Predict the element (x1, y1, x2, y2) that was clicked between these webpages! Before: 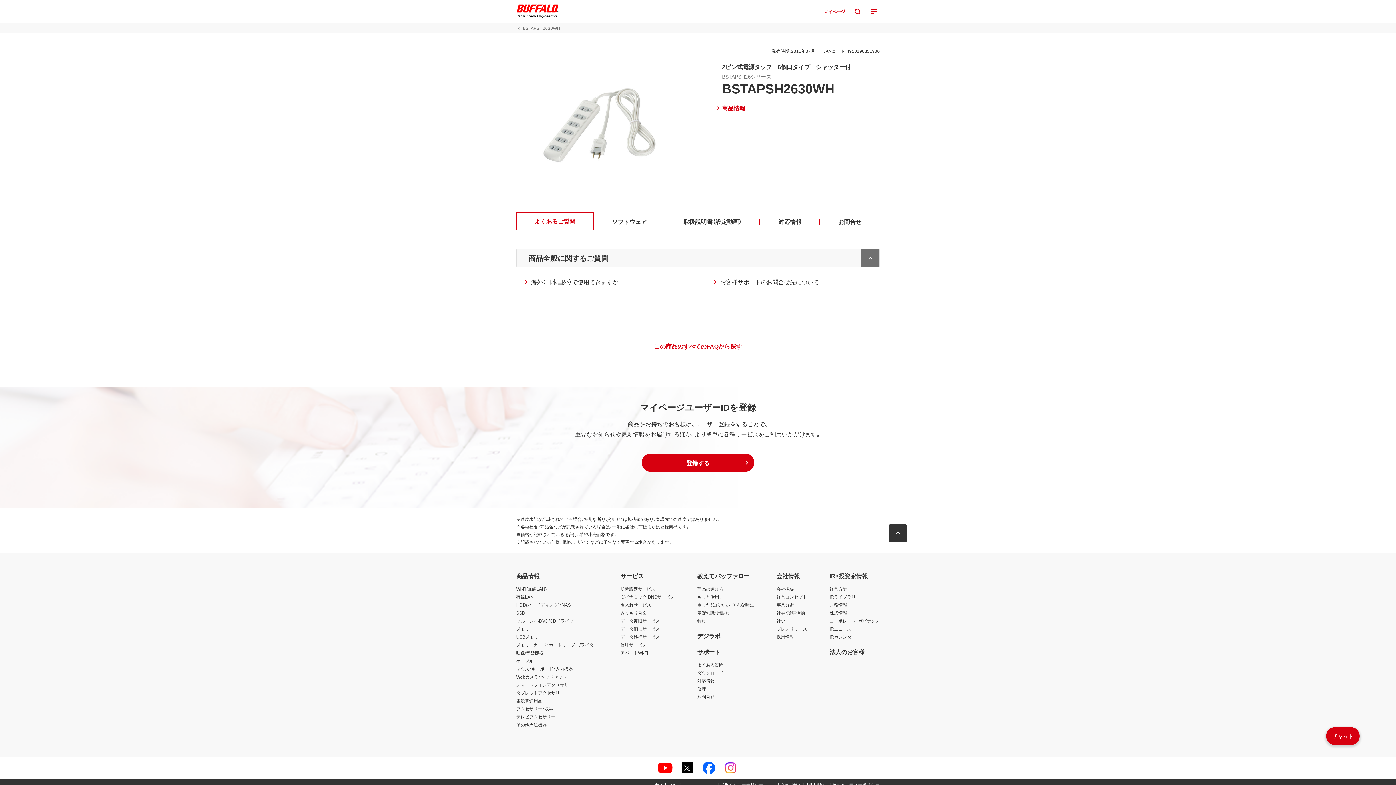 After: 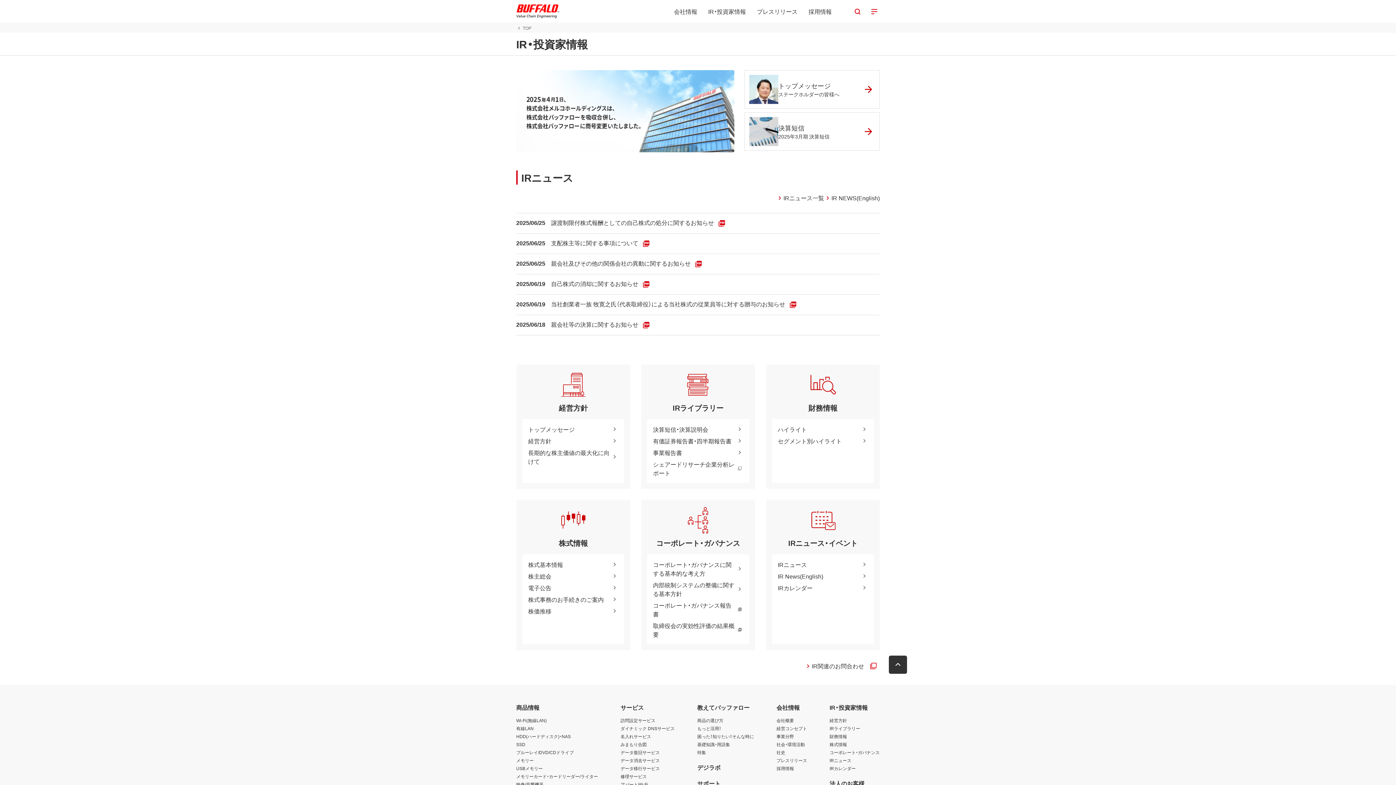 Action: bbox: (829, 571, 868, 580) label: IR・投資家情報